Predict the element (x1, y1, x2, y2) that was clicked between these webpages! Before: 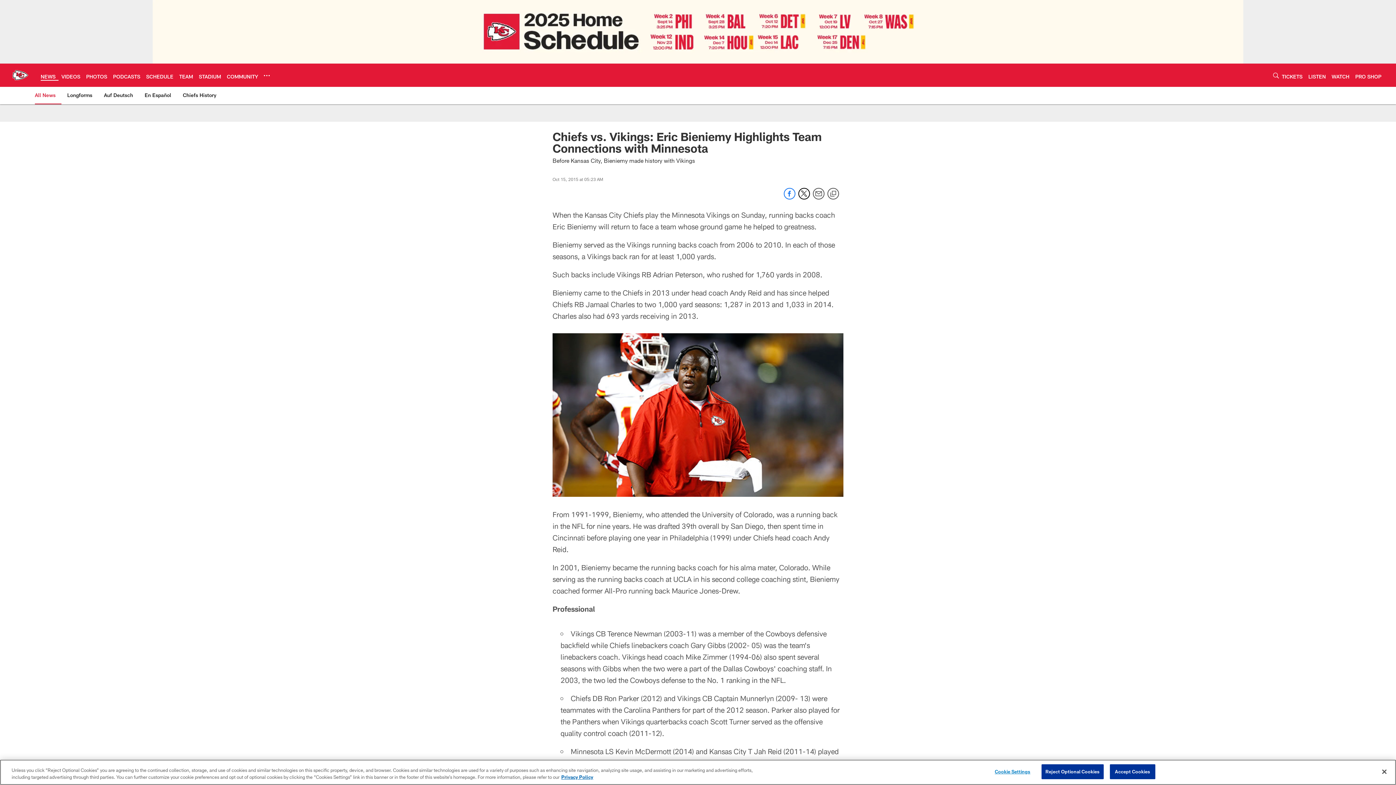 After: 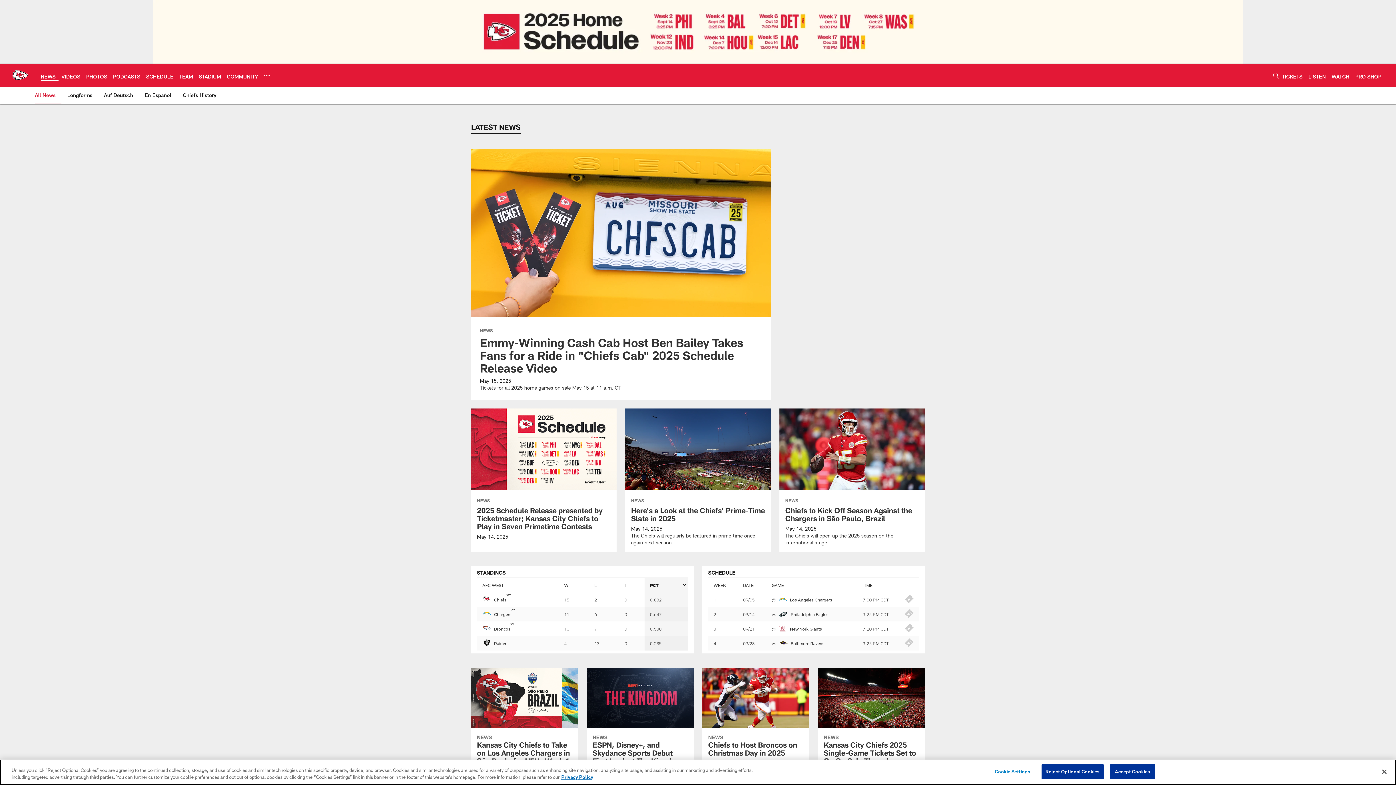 Action: label: NEWS bbox: (40, 73, 55, 79)